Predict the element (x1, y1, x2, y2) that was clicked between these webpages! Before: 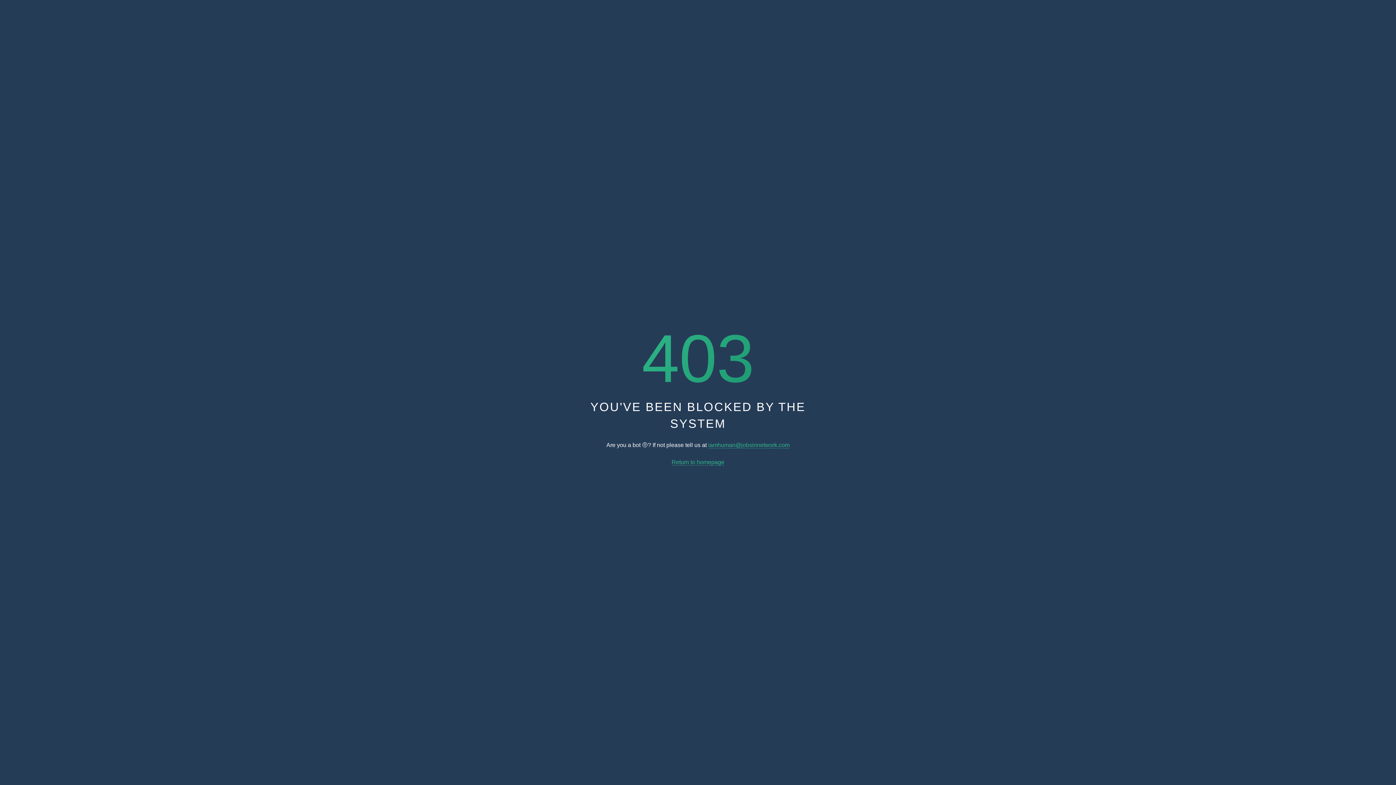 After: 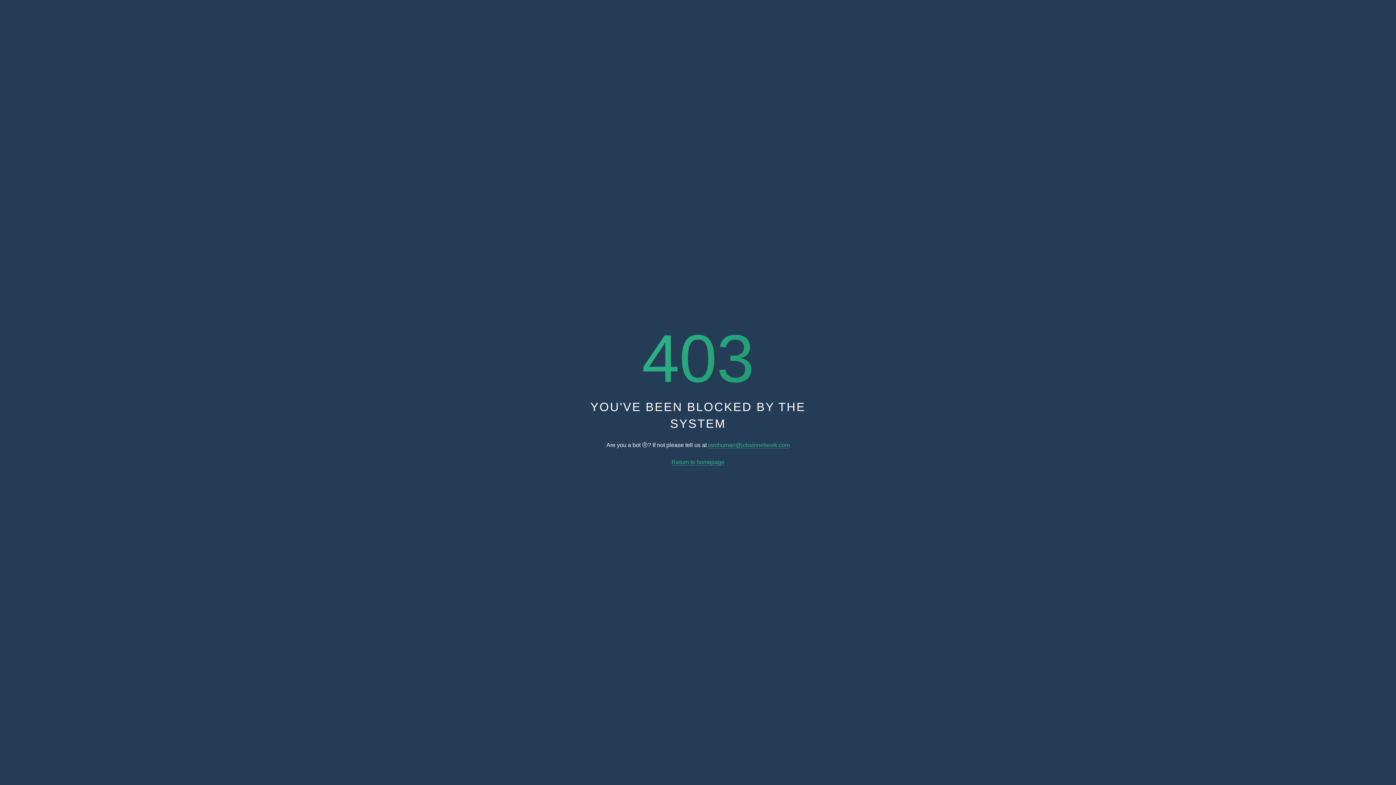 Action: label: Return to homepage bbox: (671, 459, 724, 465)